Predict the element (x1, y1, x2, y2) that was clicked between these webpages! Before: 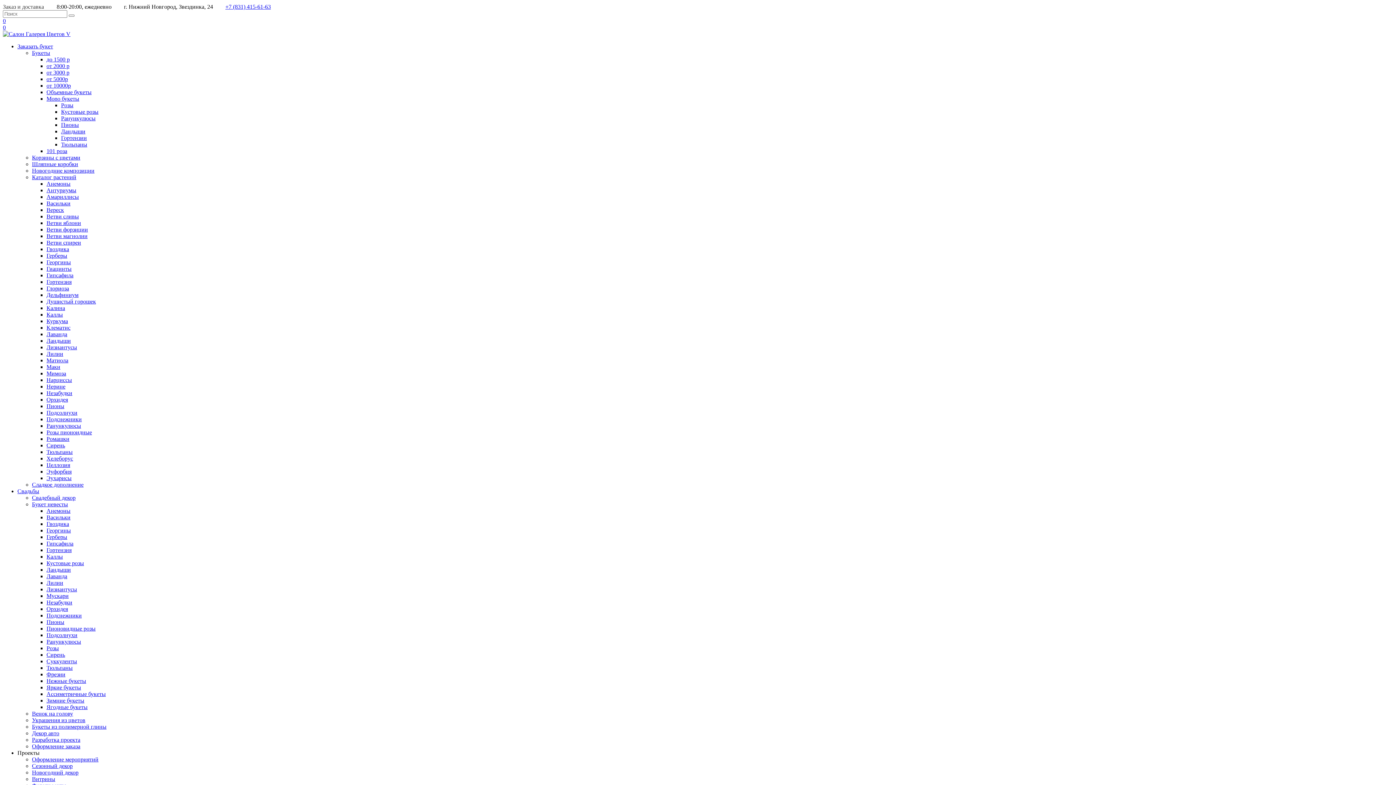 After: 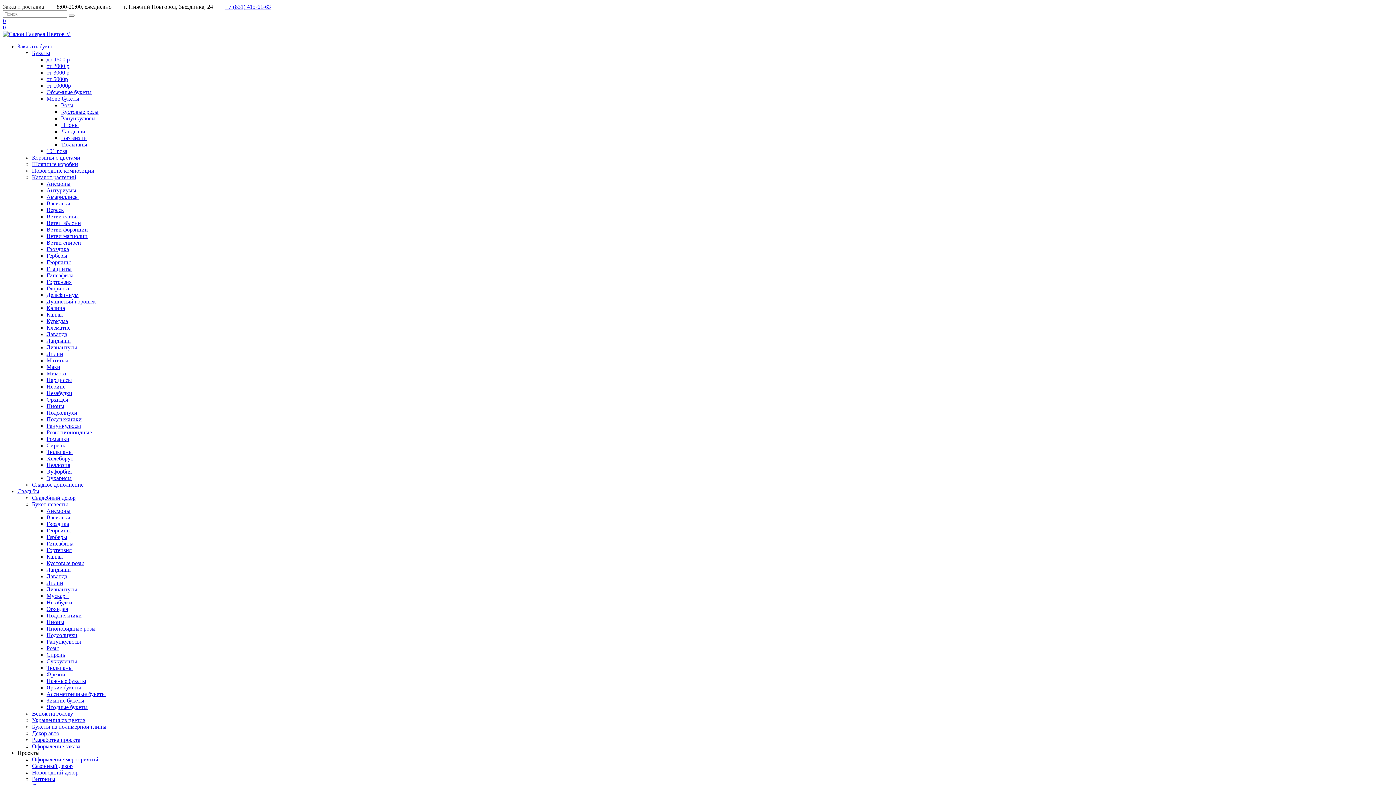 Action: label: Гипсафила bbox: (46, 272, 73, 278)